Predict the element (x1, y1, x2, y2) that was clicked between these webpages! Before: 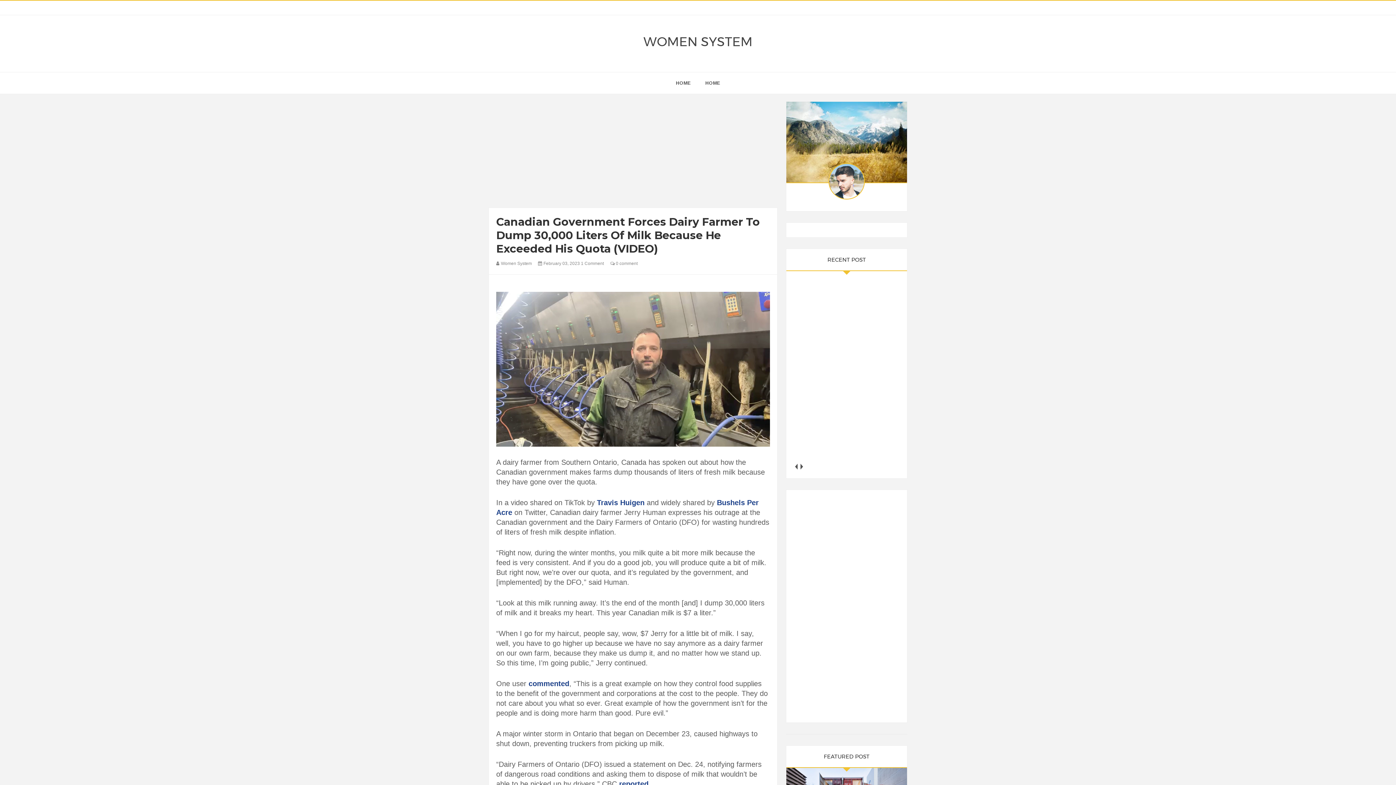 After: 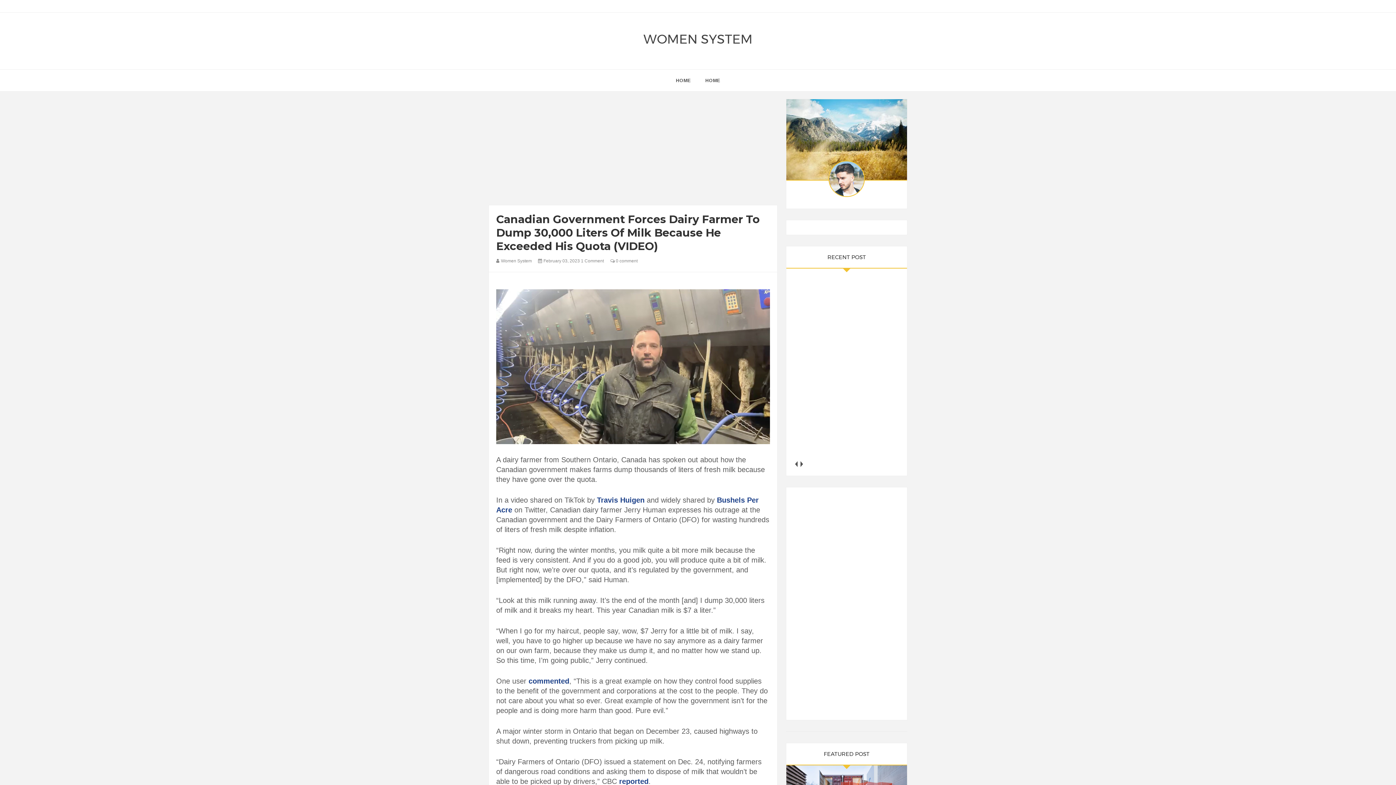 Action: bbox: (619, 780, 648, 788) label: reported